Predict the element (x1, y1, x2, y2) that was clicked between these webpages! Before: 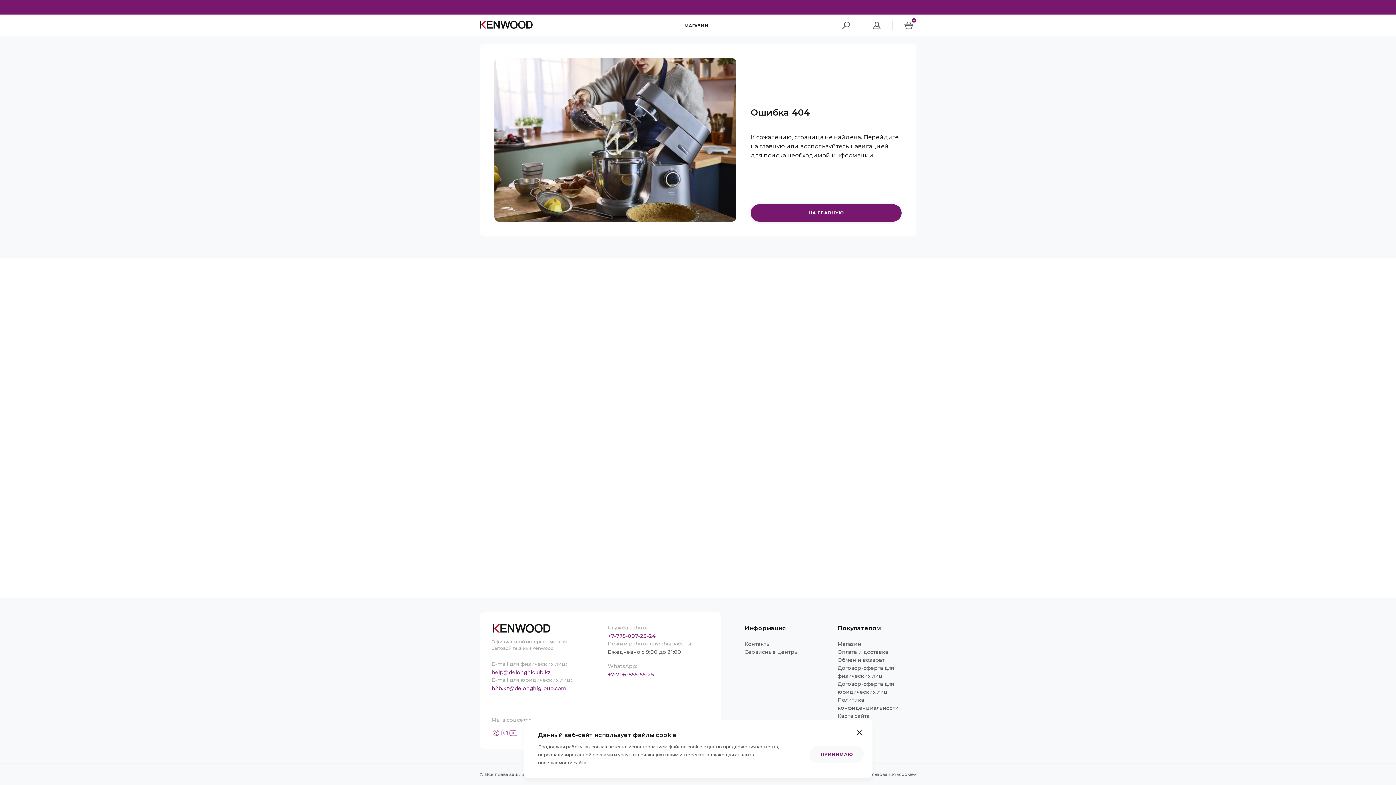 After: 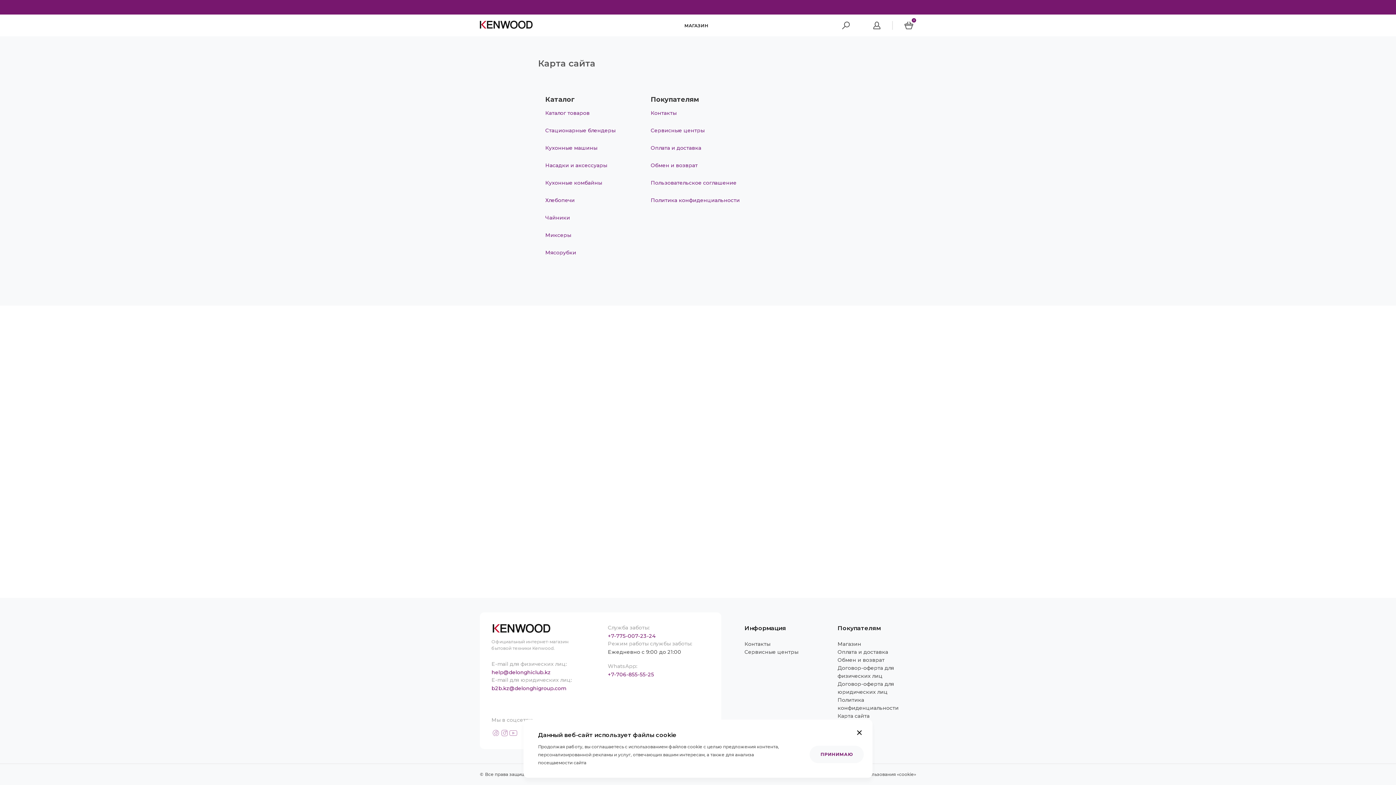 Action: bbox: (837, 712, 916, 720) label: Карта сайта